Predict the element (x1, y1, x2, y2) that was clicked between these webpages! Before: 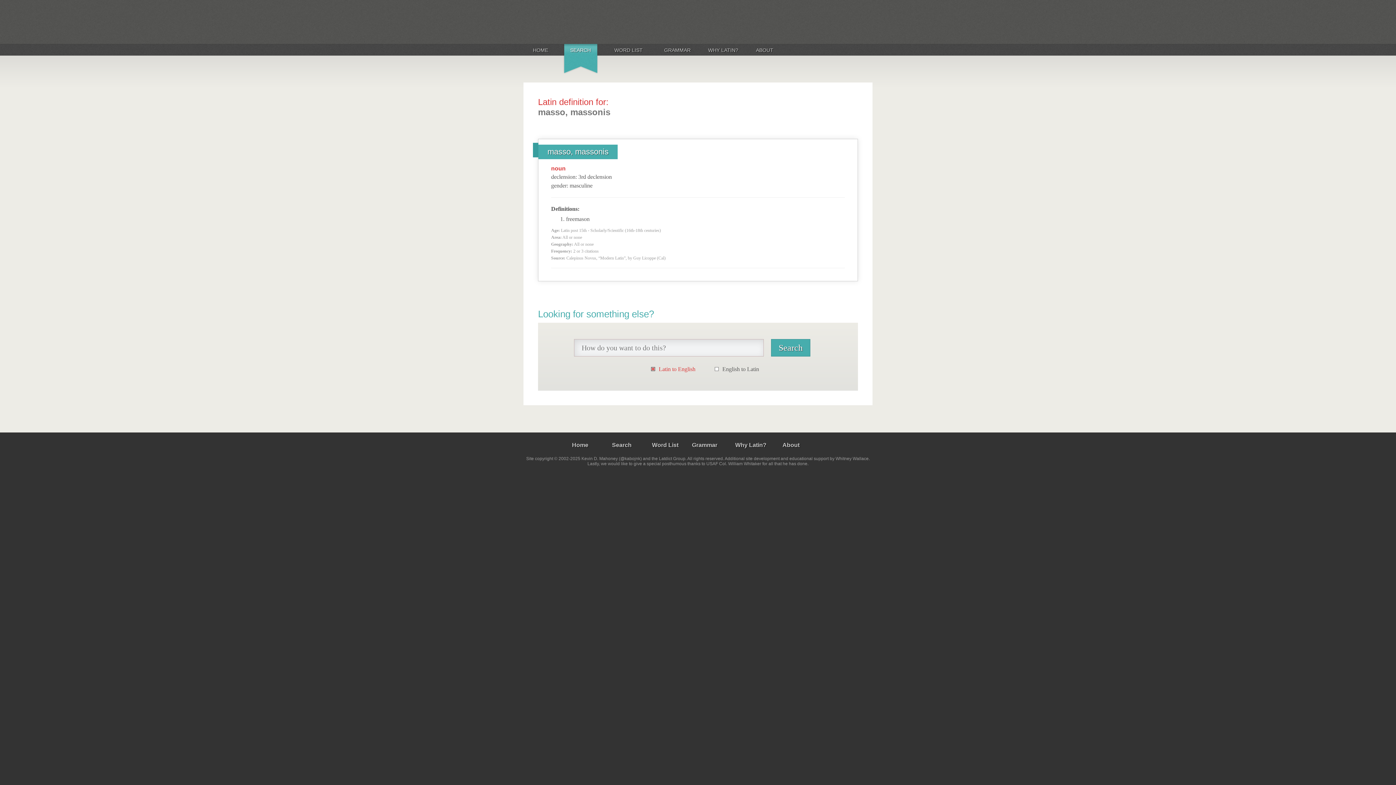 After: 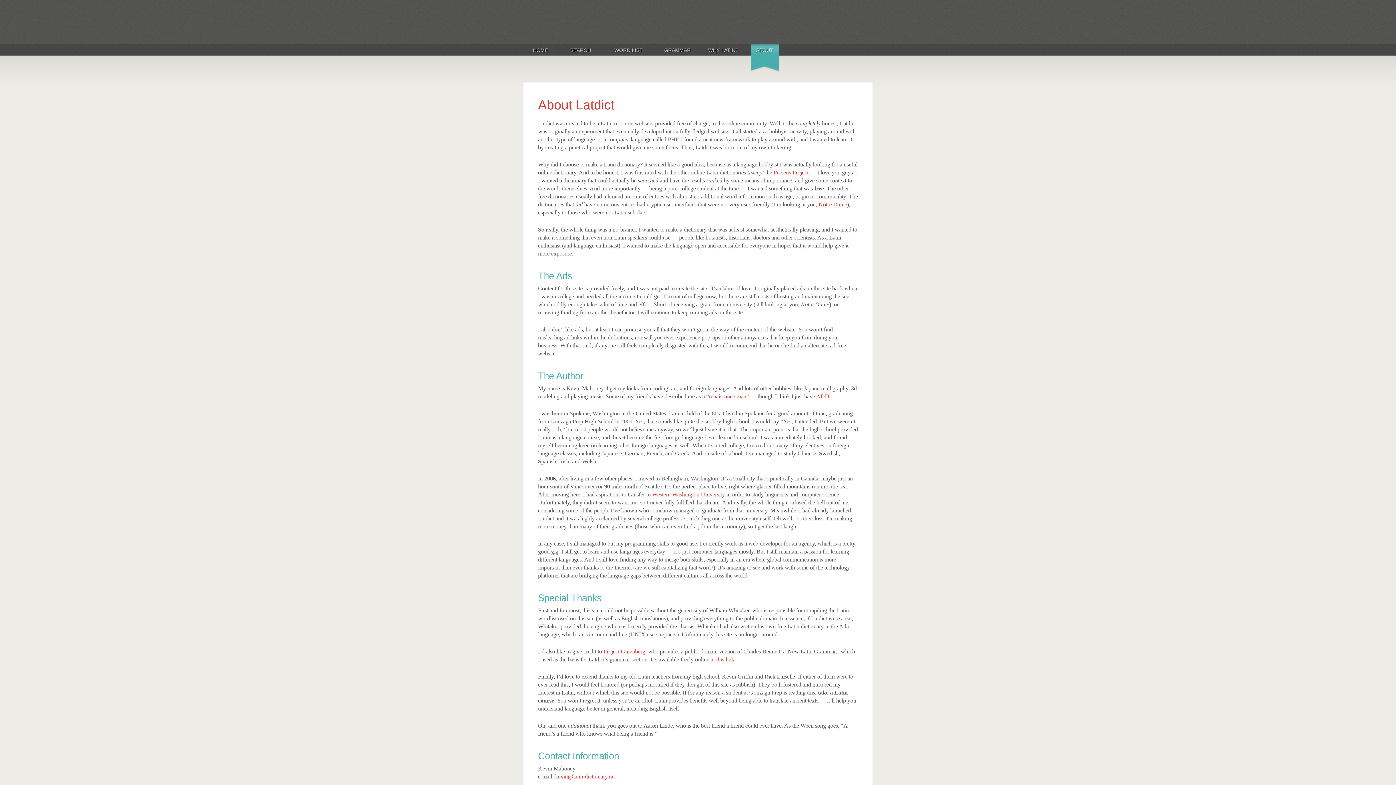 Action: label: ABOUT bbox: (750, 46, 778, 54)